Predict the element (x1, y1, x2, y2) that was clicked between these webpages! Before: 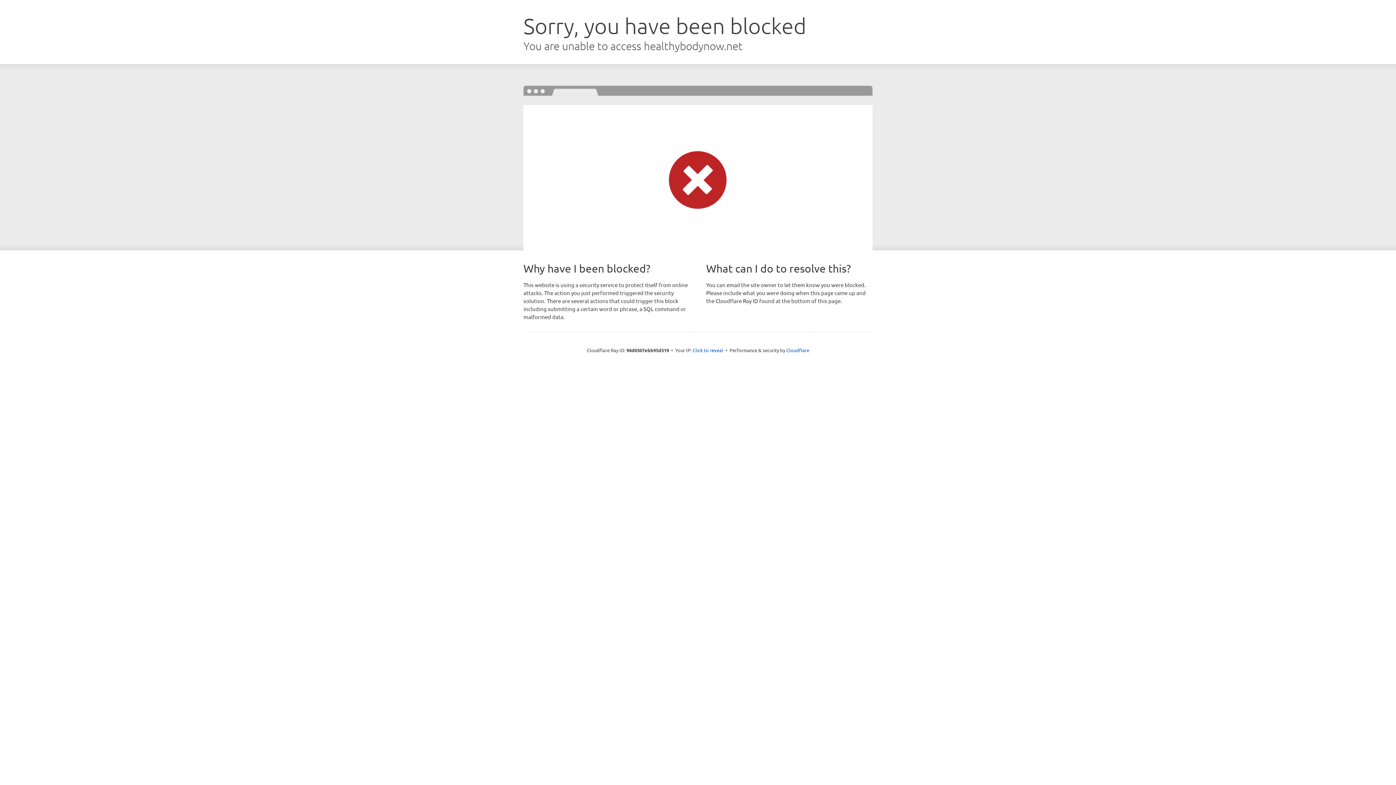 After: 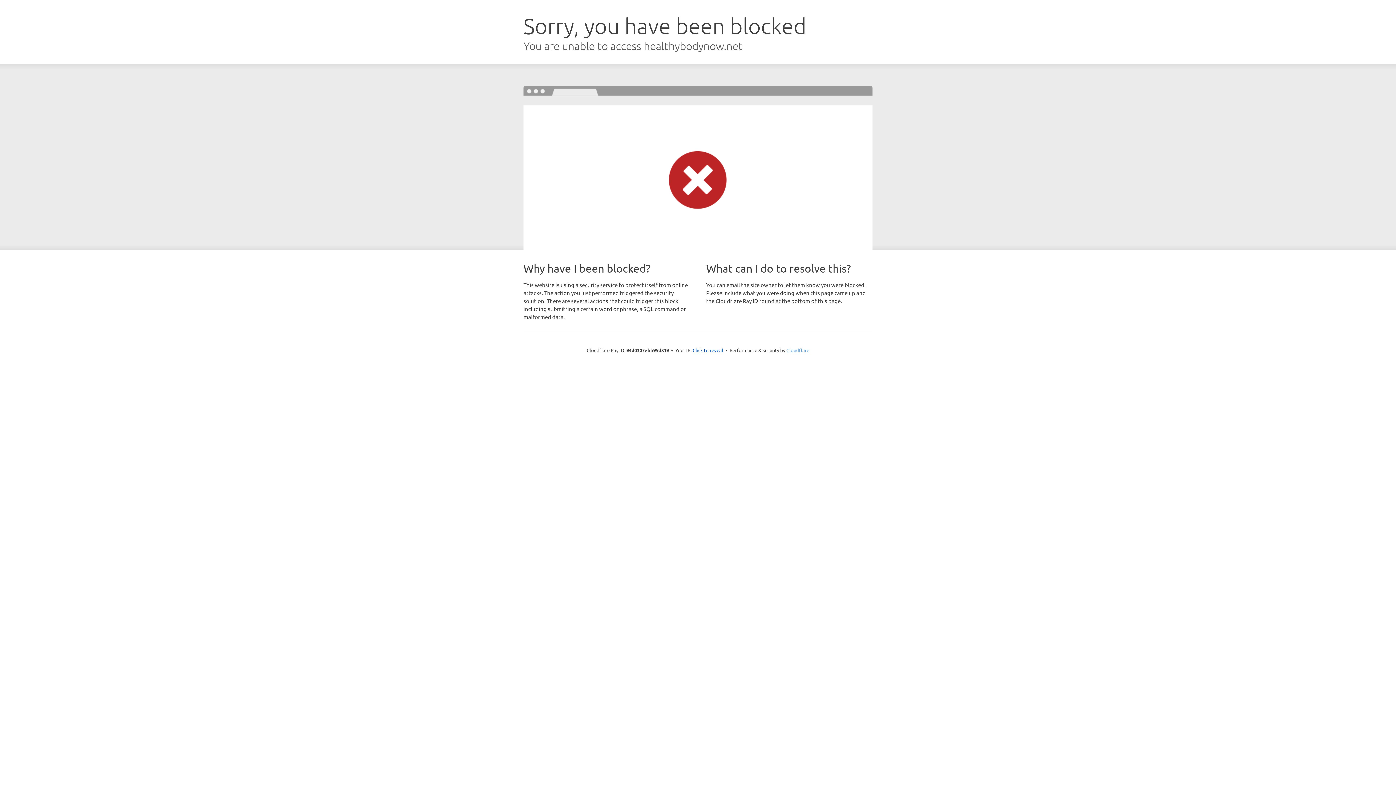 Action: label: Cloudflare bbox: (786, 347, 809, 353)